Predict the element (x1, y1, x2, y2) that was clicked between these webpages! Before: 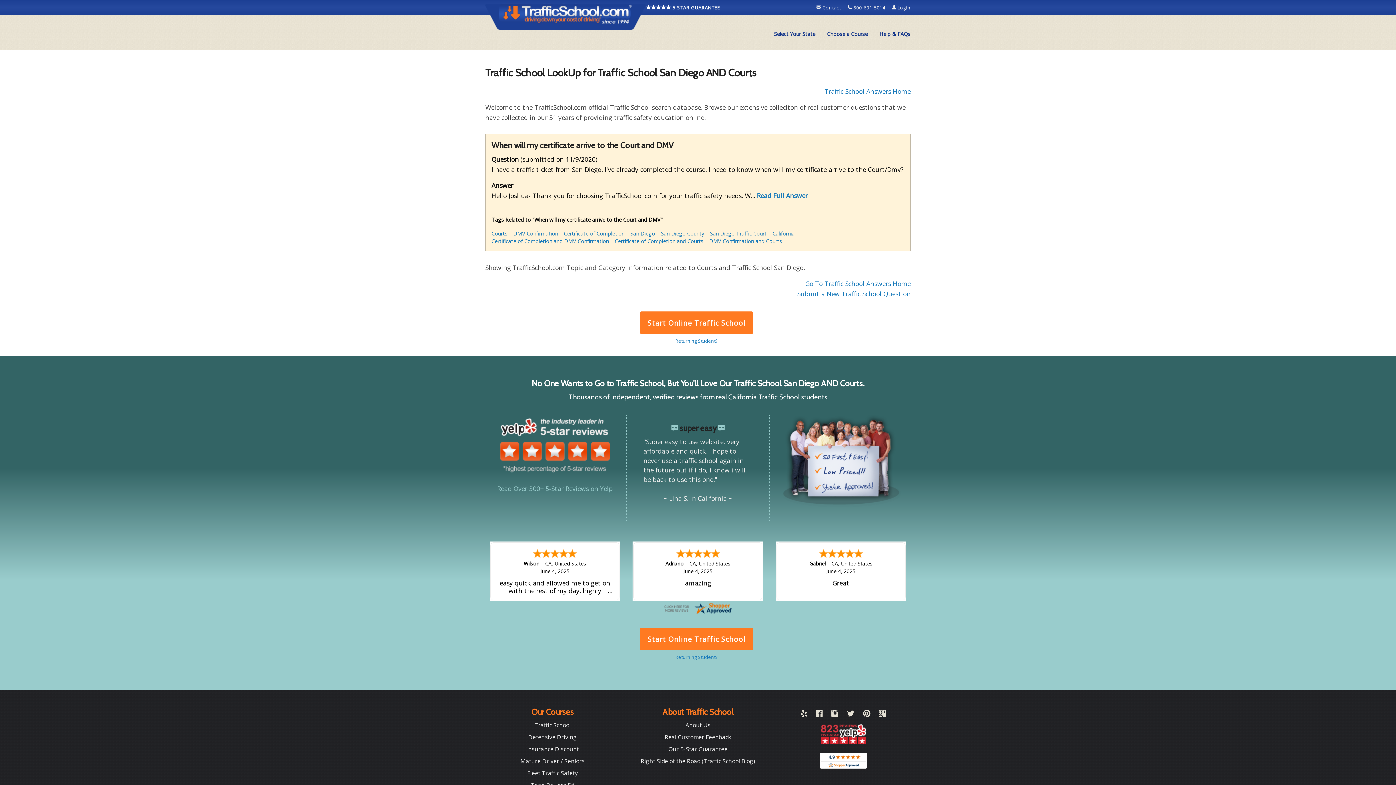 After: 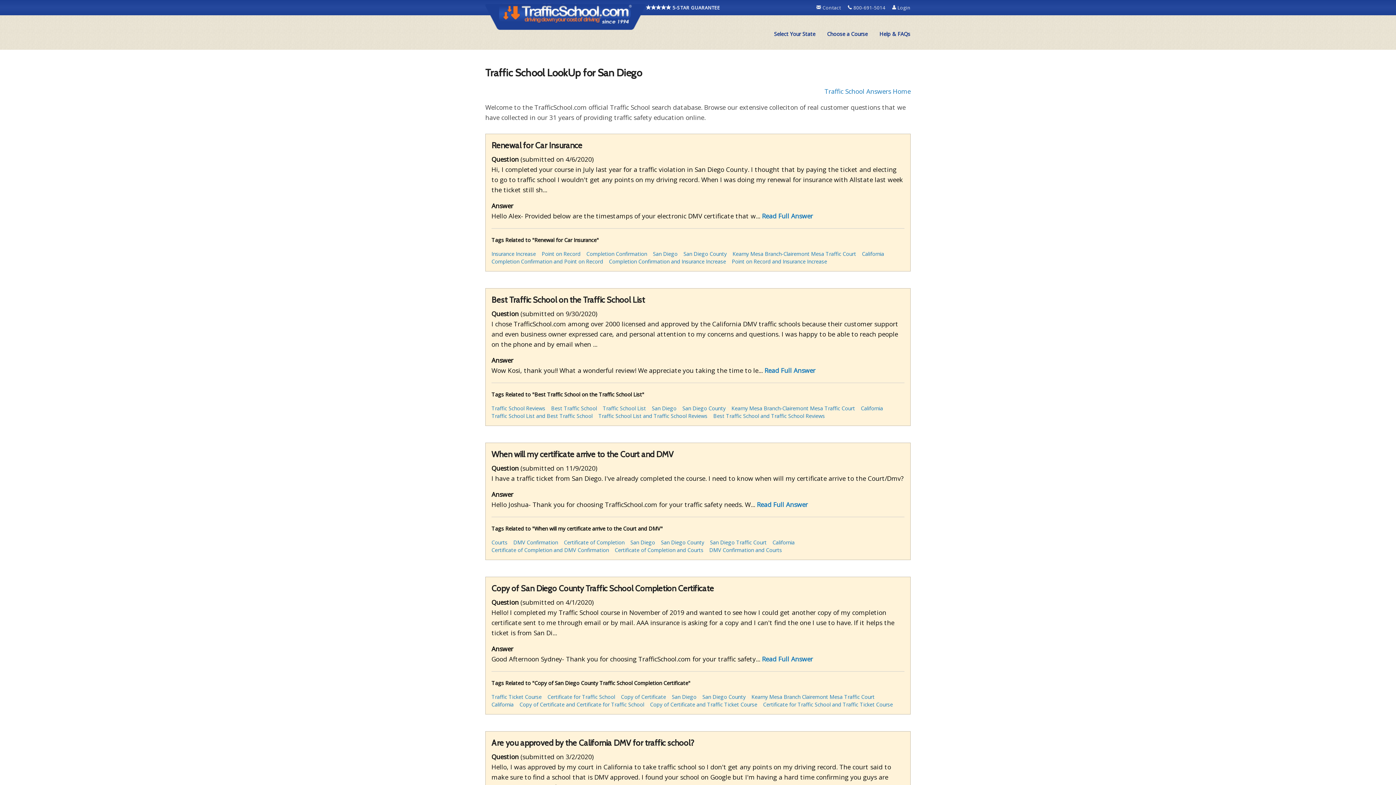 Action: bbox: (630, 230, 655, 237) label: San Diego